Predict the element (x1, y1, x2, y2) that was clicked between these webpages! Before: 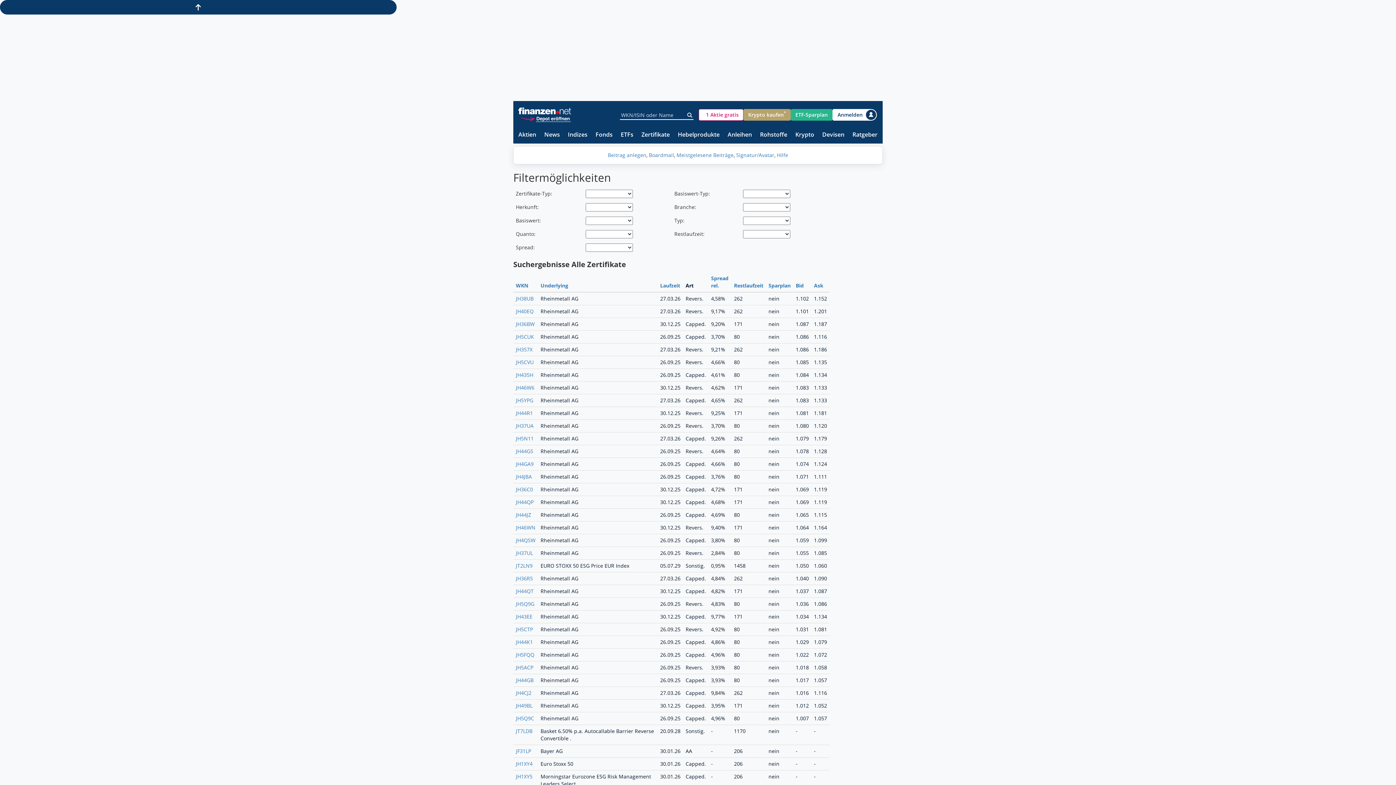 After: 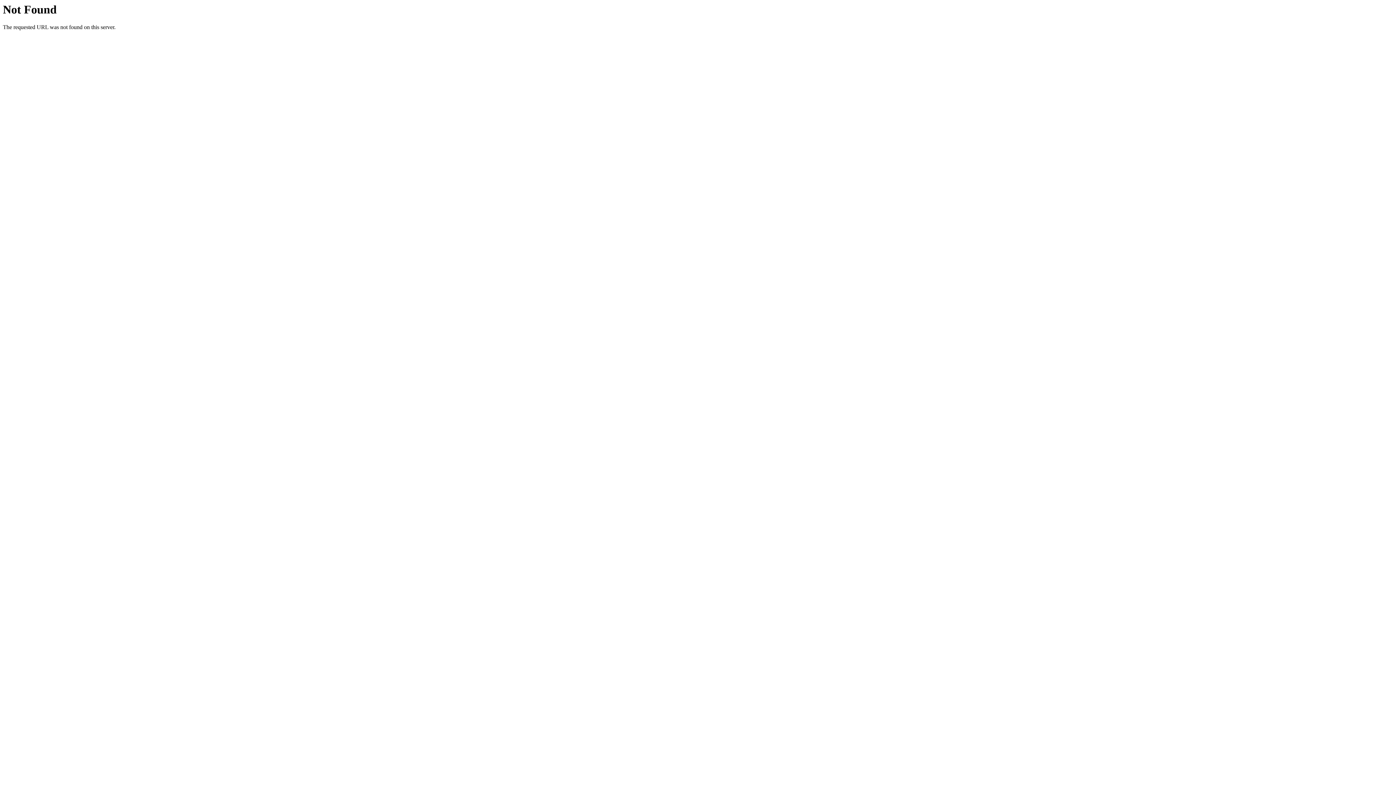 Action: label: Suche bbox: (686, 109, 693, 120)